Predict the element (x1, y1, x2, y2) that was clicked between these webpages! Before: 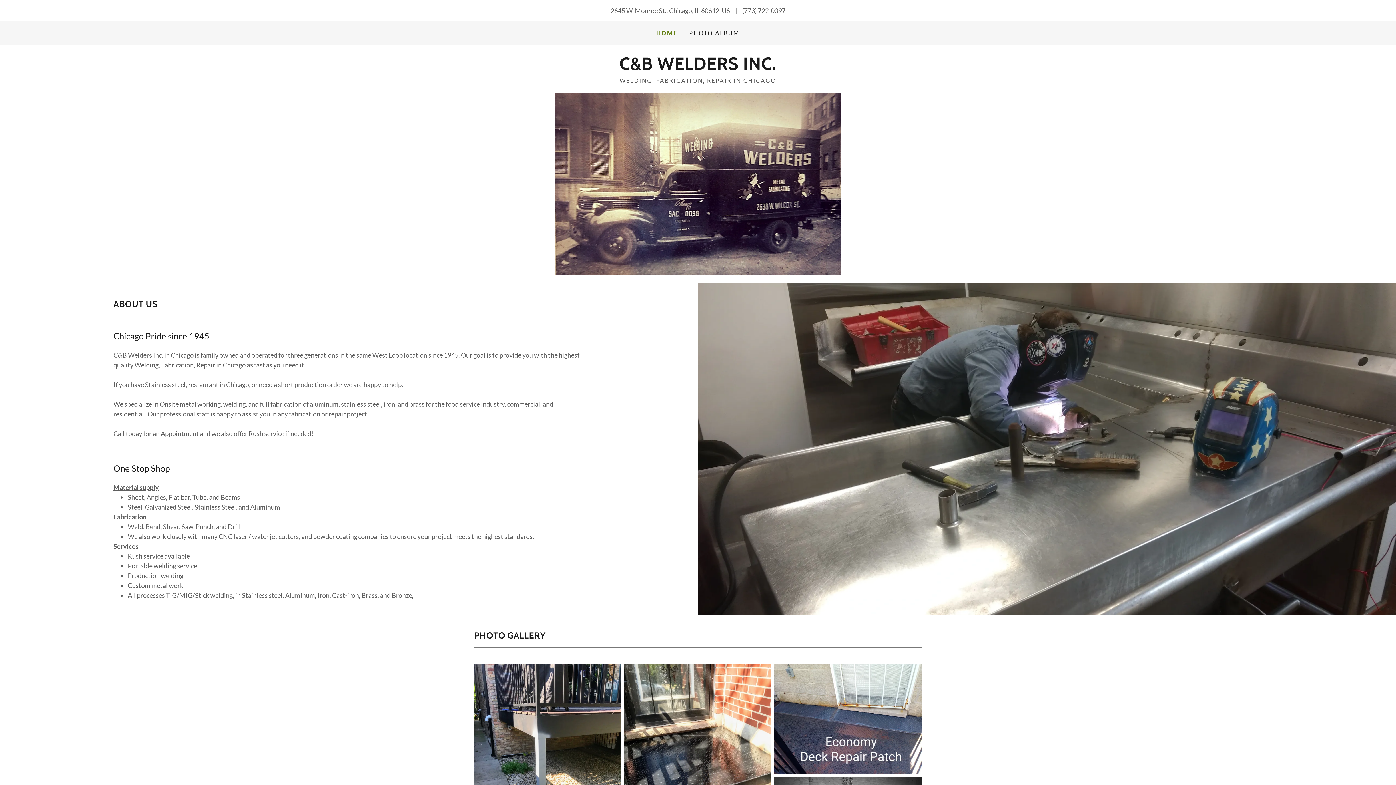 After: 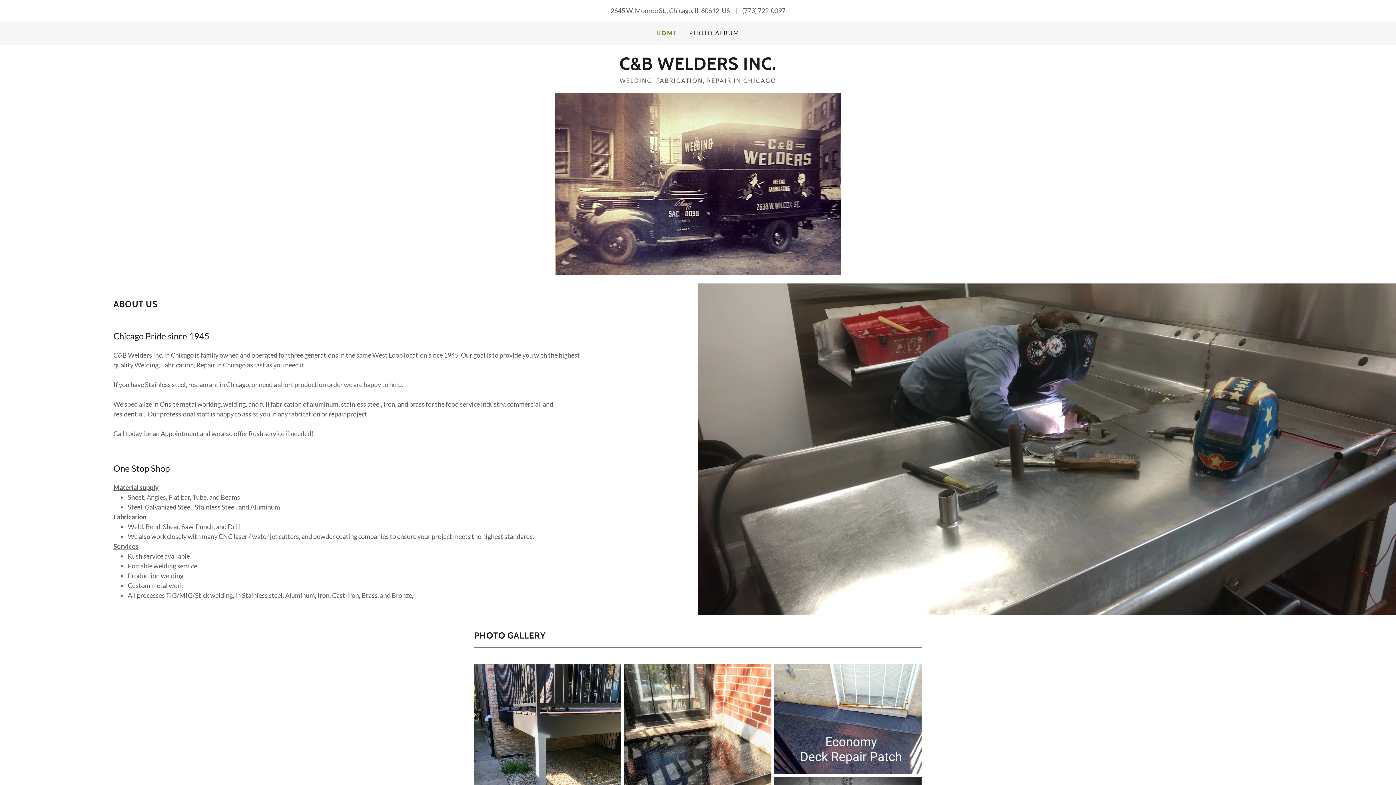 Action: bbox: (656, 28, 677, 37) label: HOME